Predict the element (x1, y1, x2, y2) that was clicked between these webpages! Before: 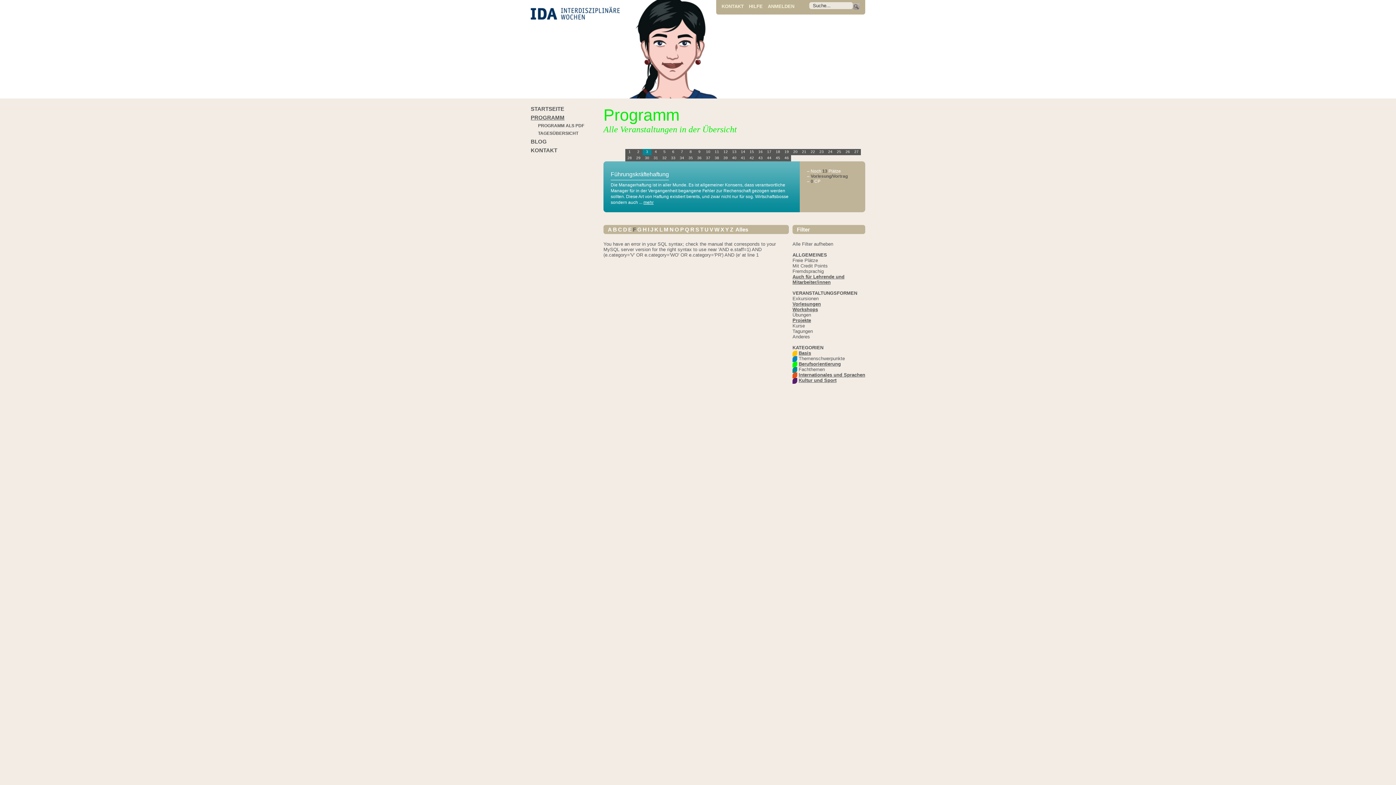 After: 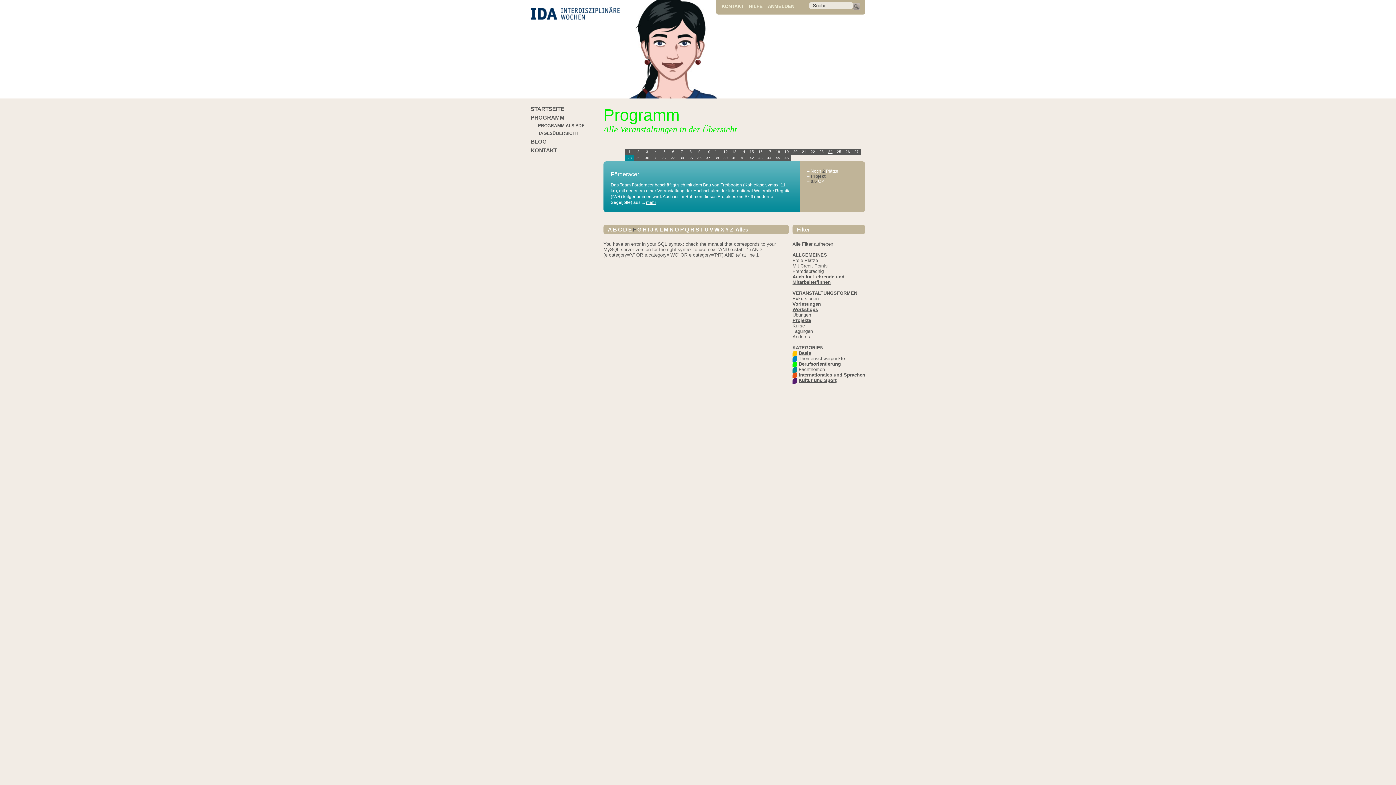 Action: bbox: (826, 149, 834, 155) label: 24